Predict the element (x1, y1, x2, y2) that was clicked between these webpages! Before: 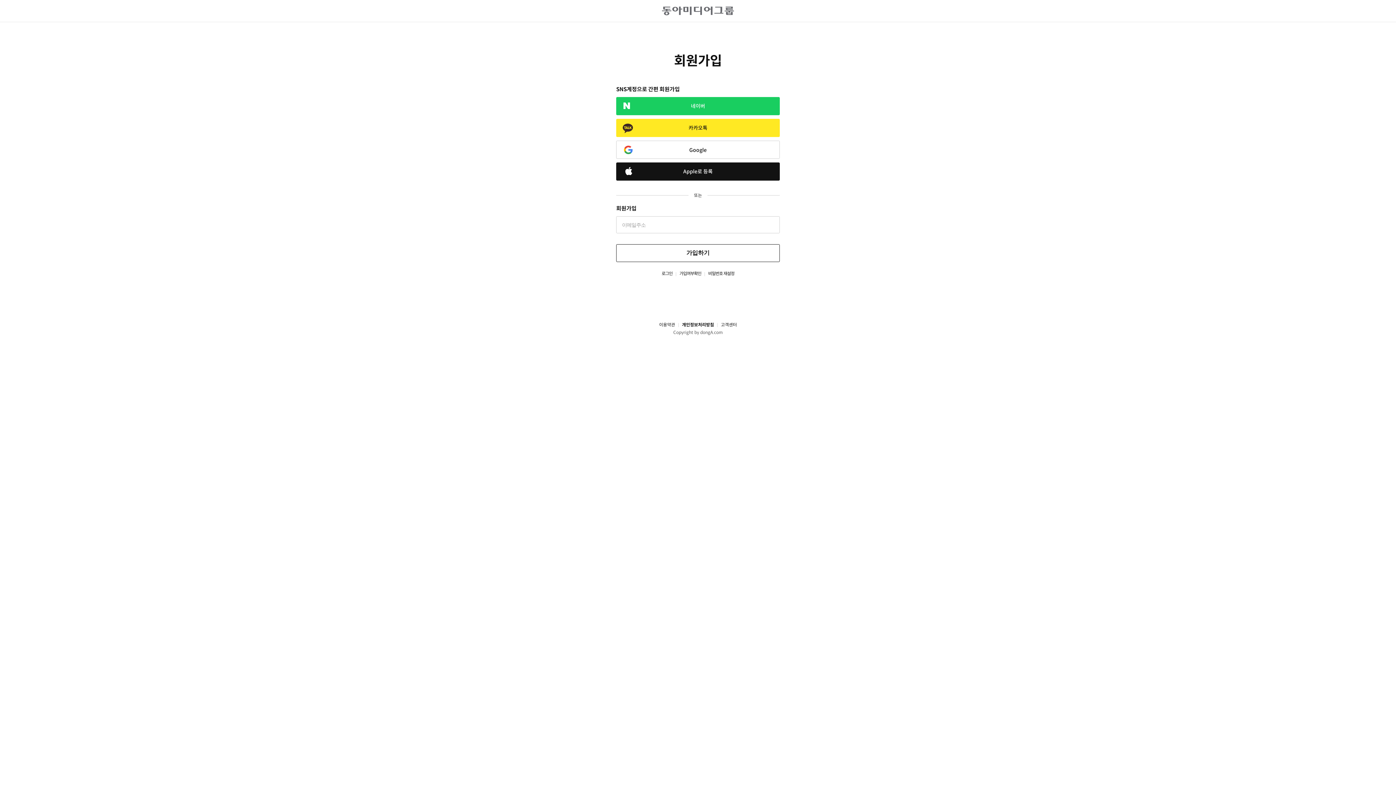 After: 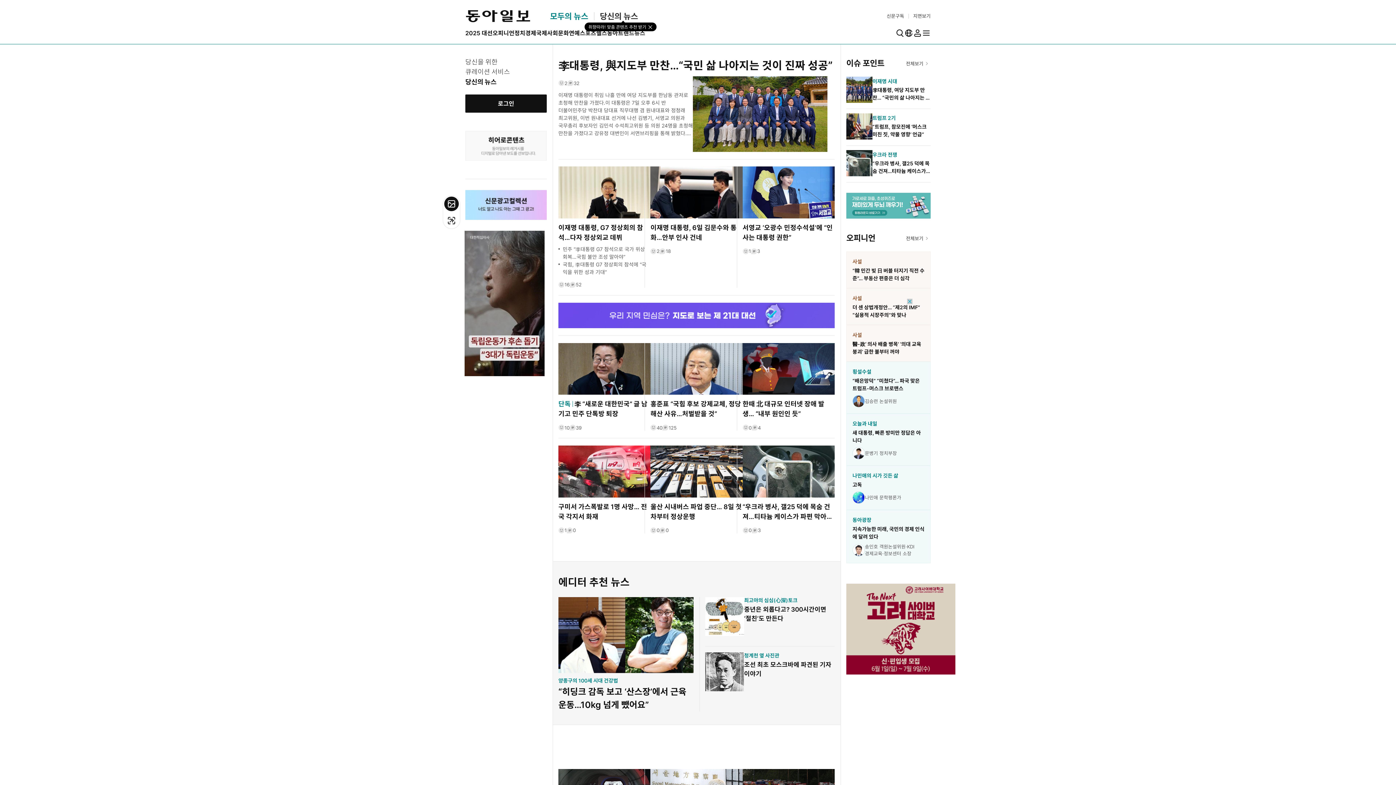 Action: bbox: (0, 6, 1396, 15)